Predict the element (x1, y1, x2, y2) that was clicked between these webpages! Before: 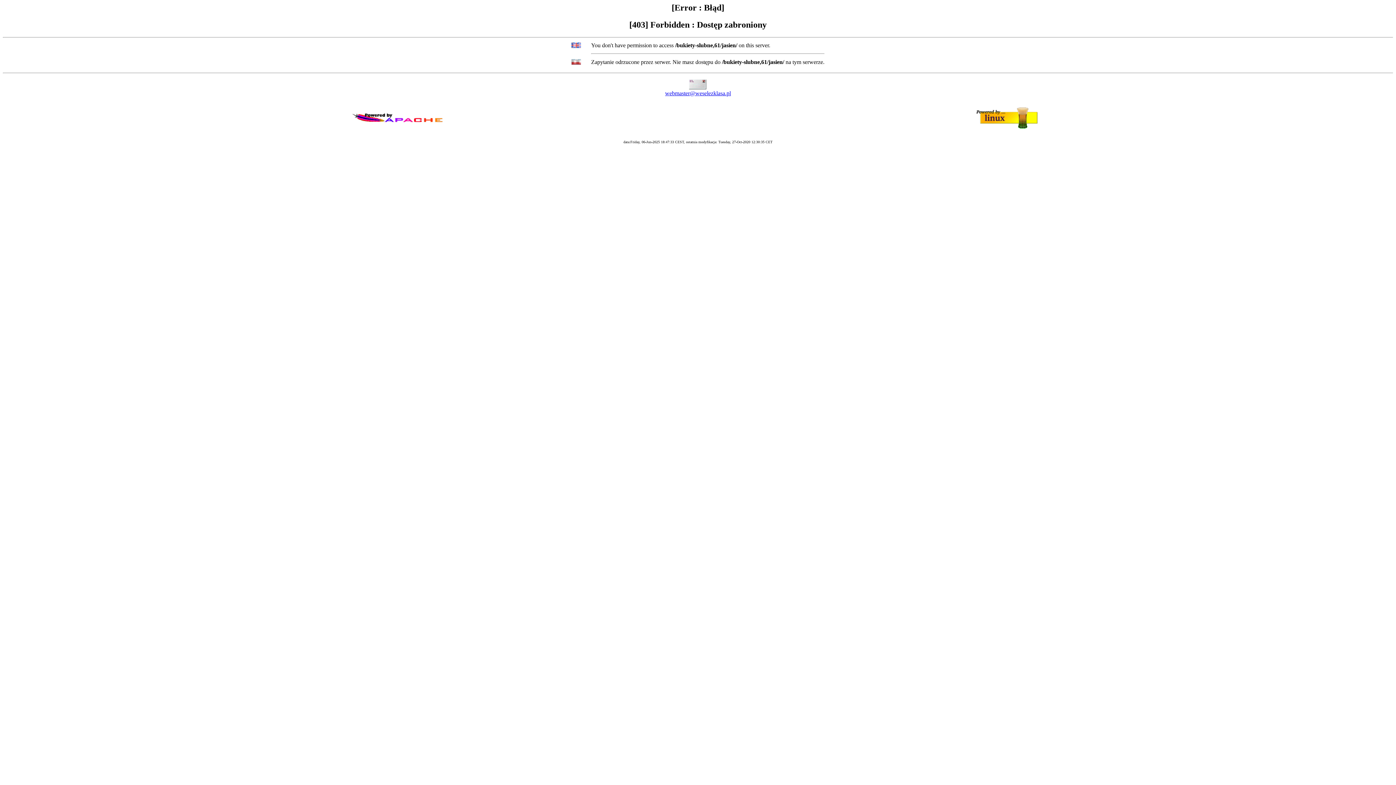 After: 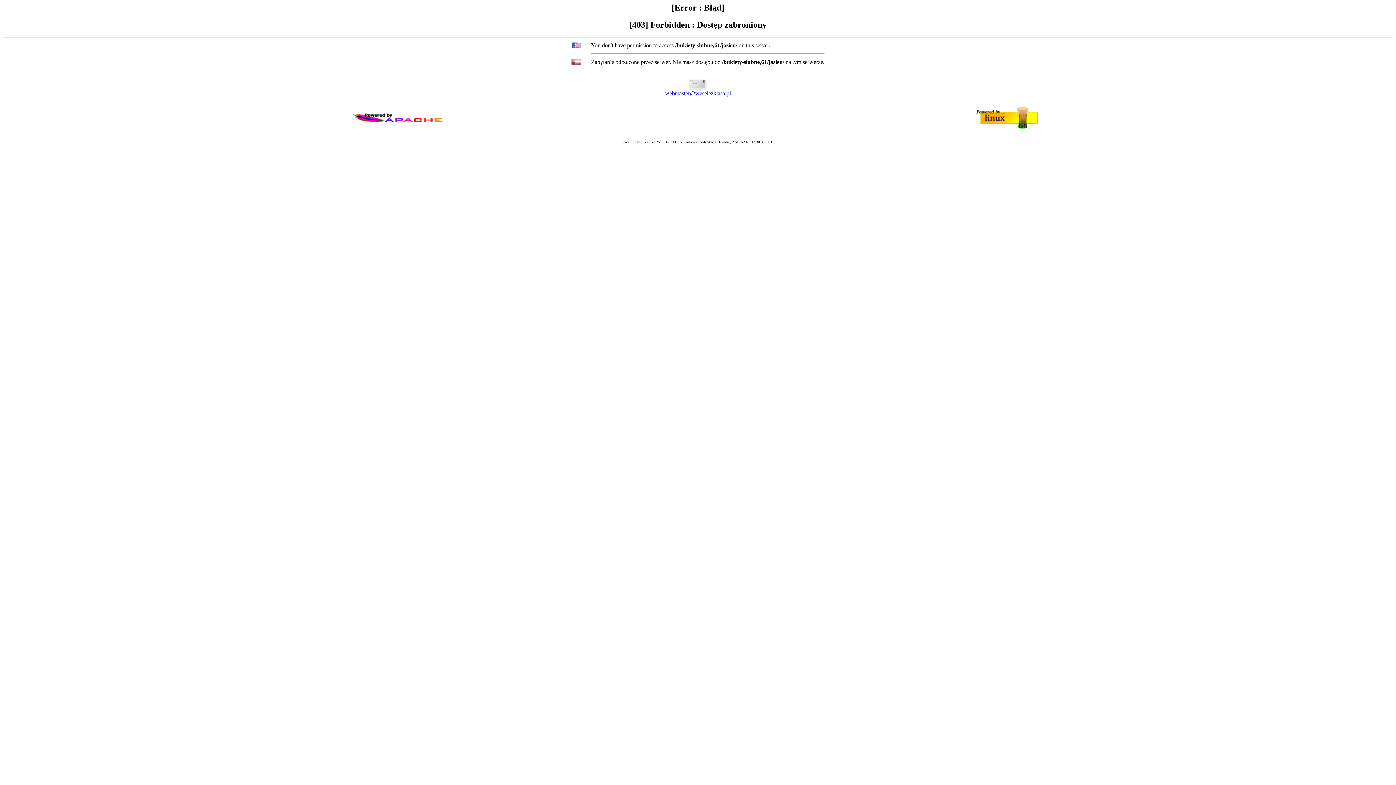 Action: label: webmaster@weselezklasa.pl bbox: (665, 90, 731, 96)